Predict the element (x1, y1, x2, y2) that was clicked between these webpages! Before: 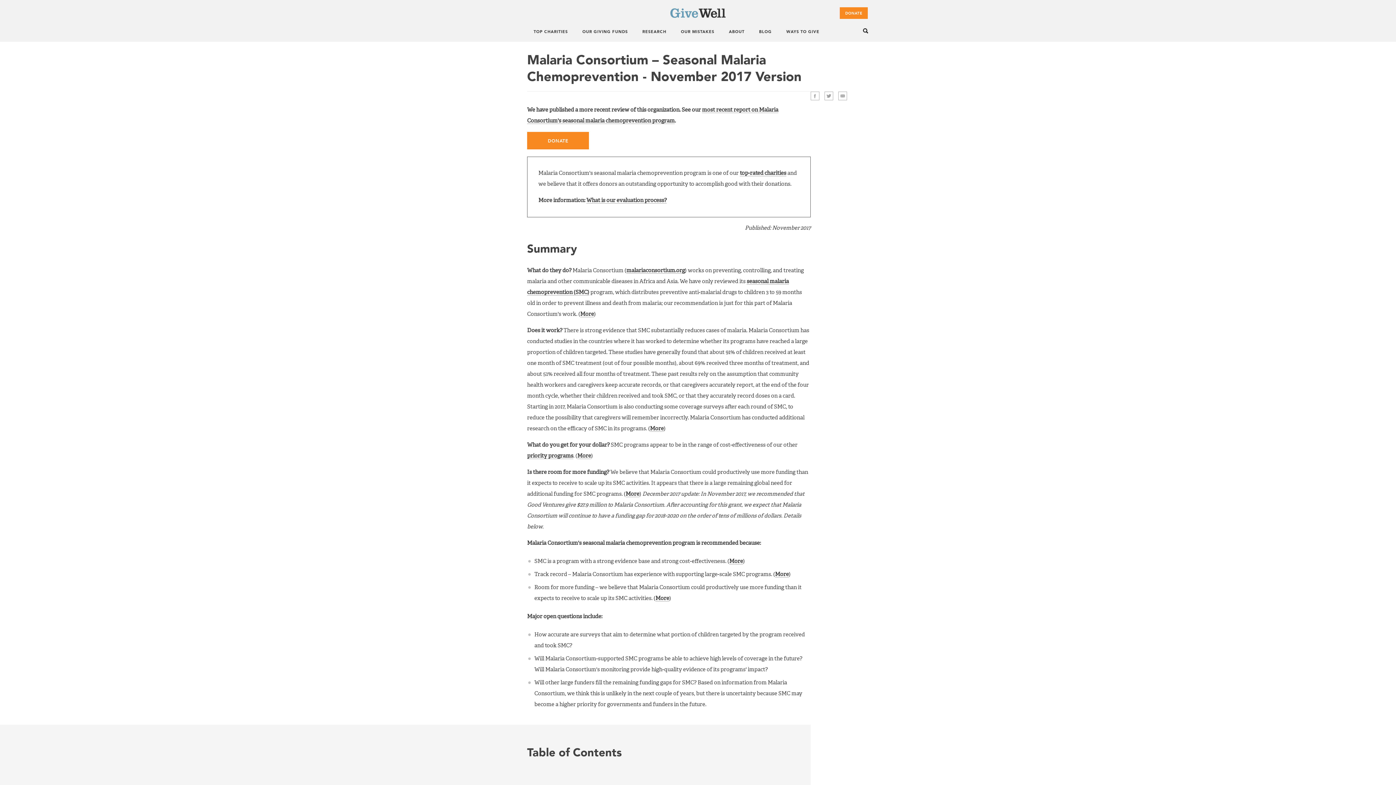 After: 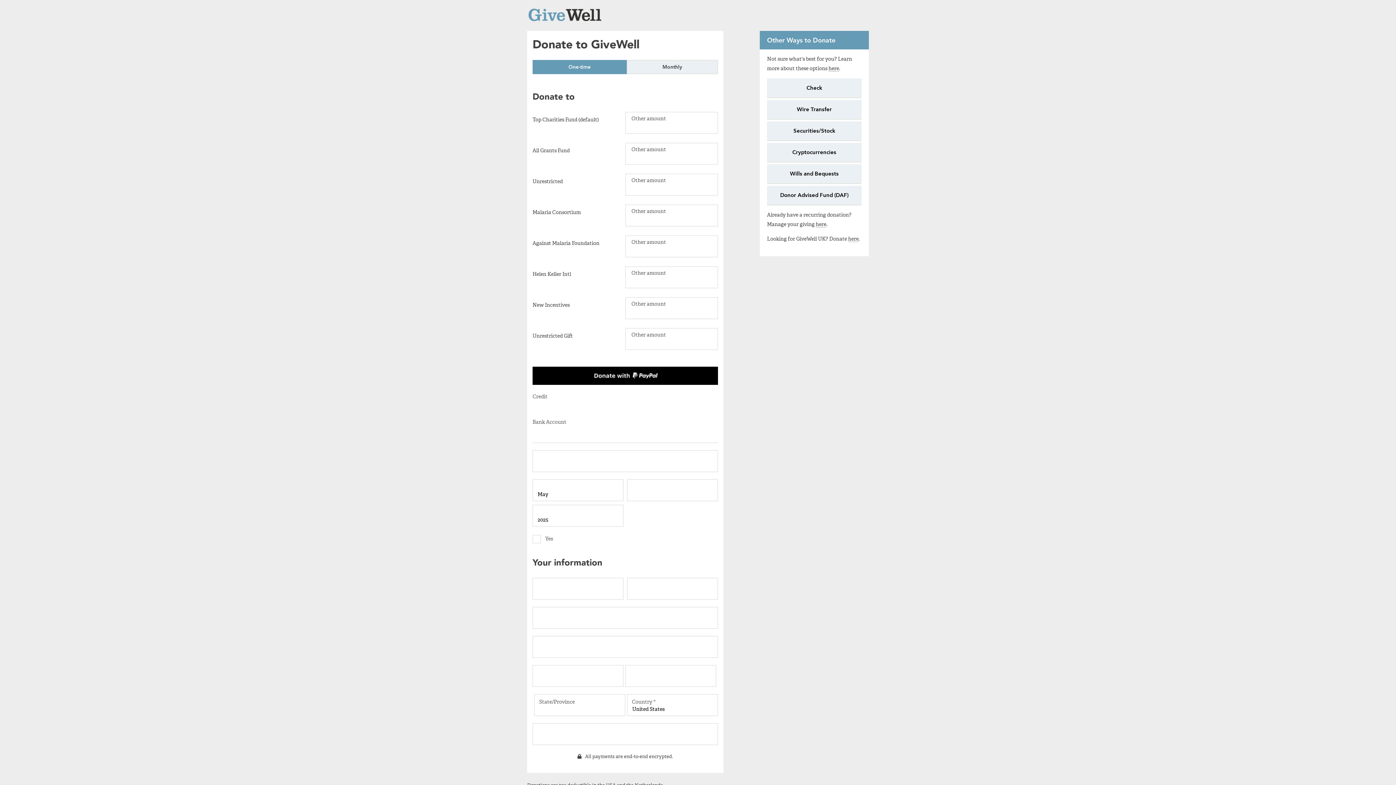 Action: bbox: (527, 132, 589, 149) label: DONATE